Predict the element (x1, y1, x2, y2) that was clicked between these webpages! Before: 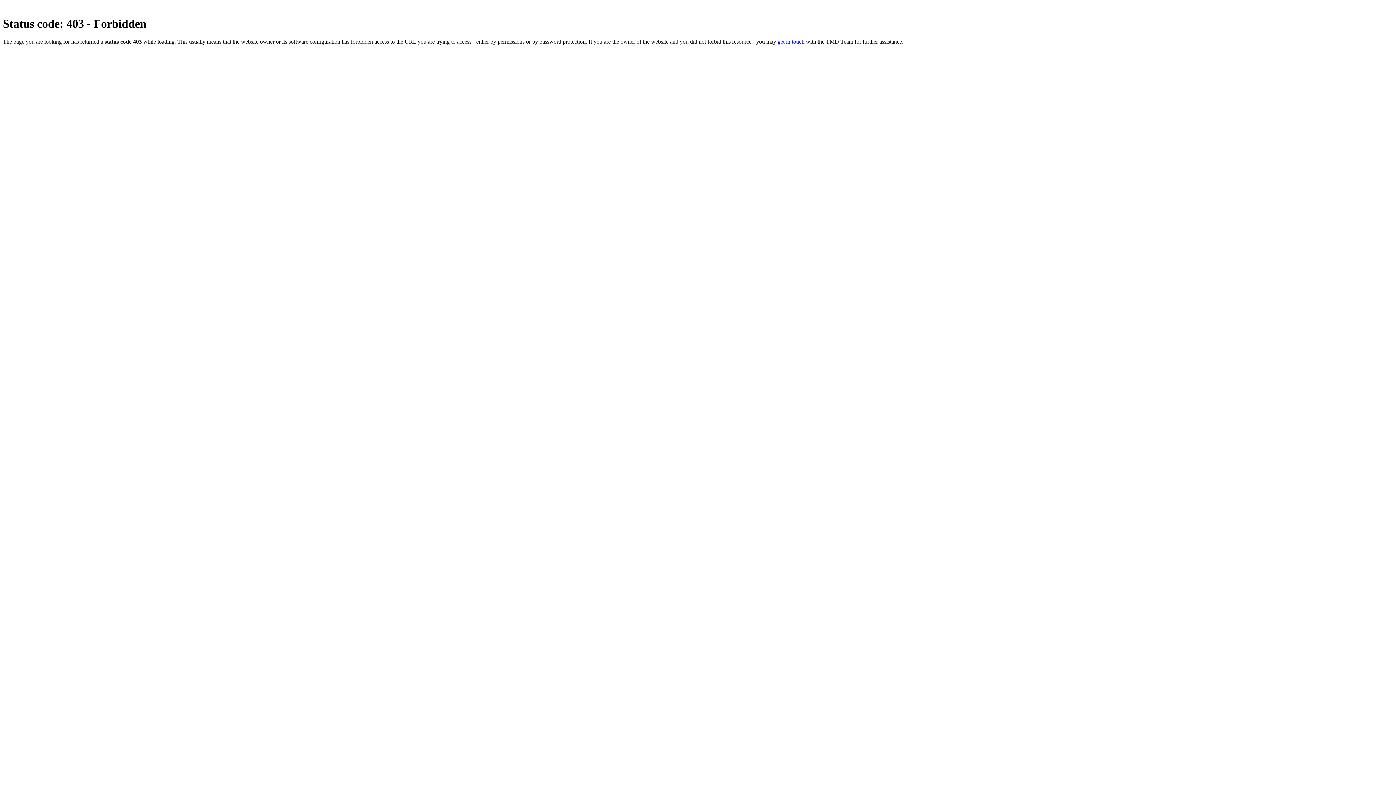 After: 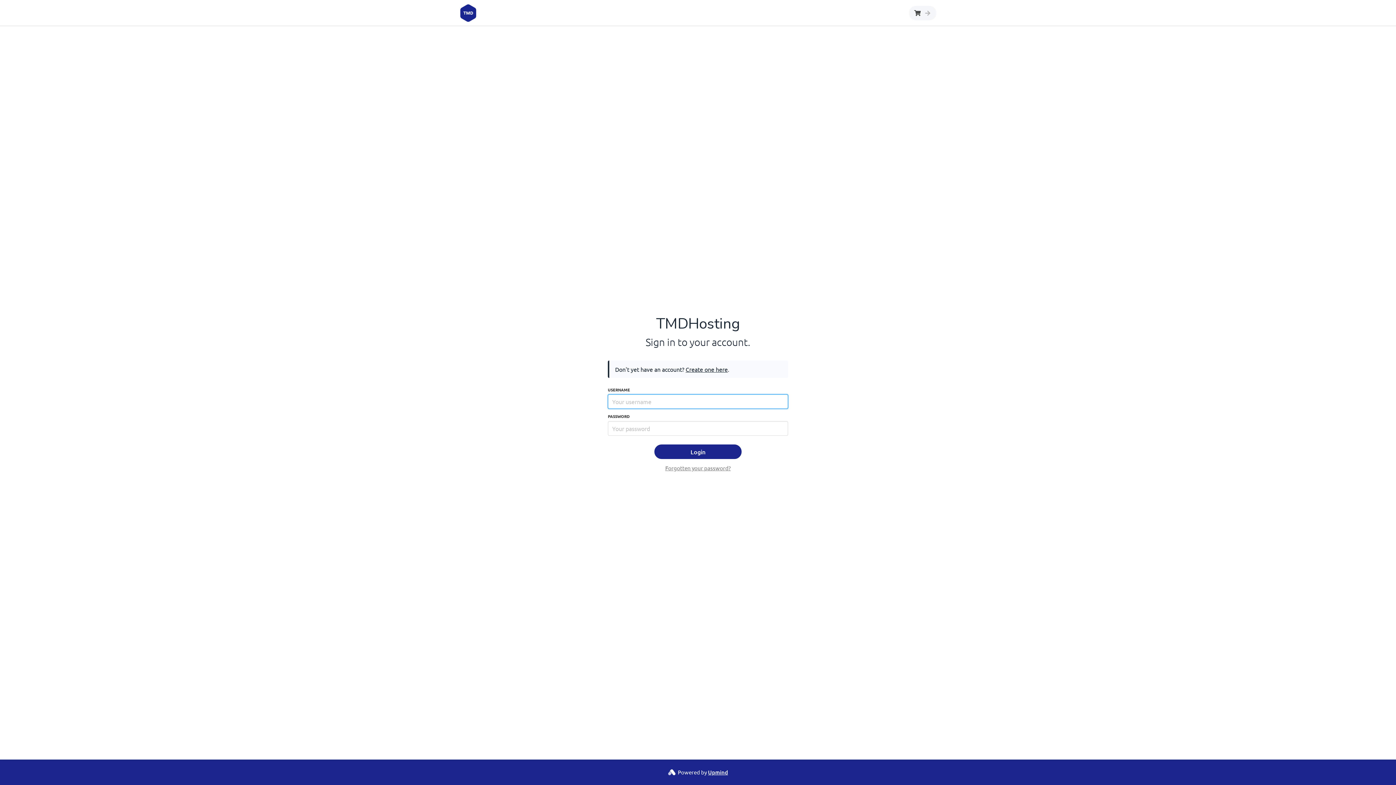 Action: bbox: (777, 38, 804, 44) label: get in touch